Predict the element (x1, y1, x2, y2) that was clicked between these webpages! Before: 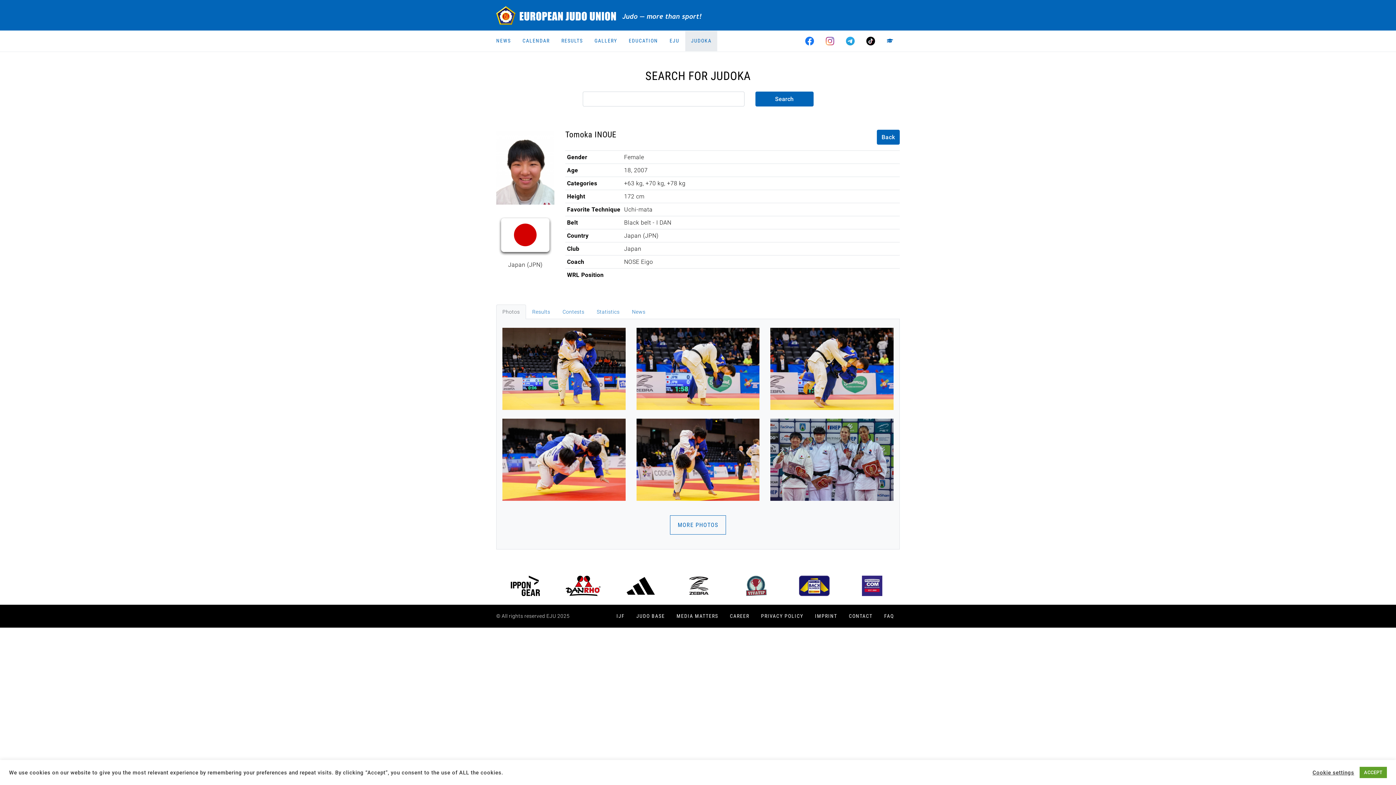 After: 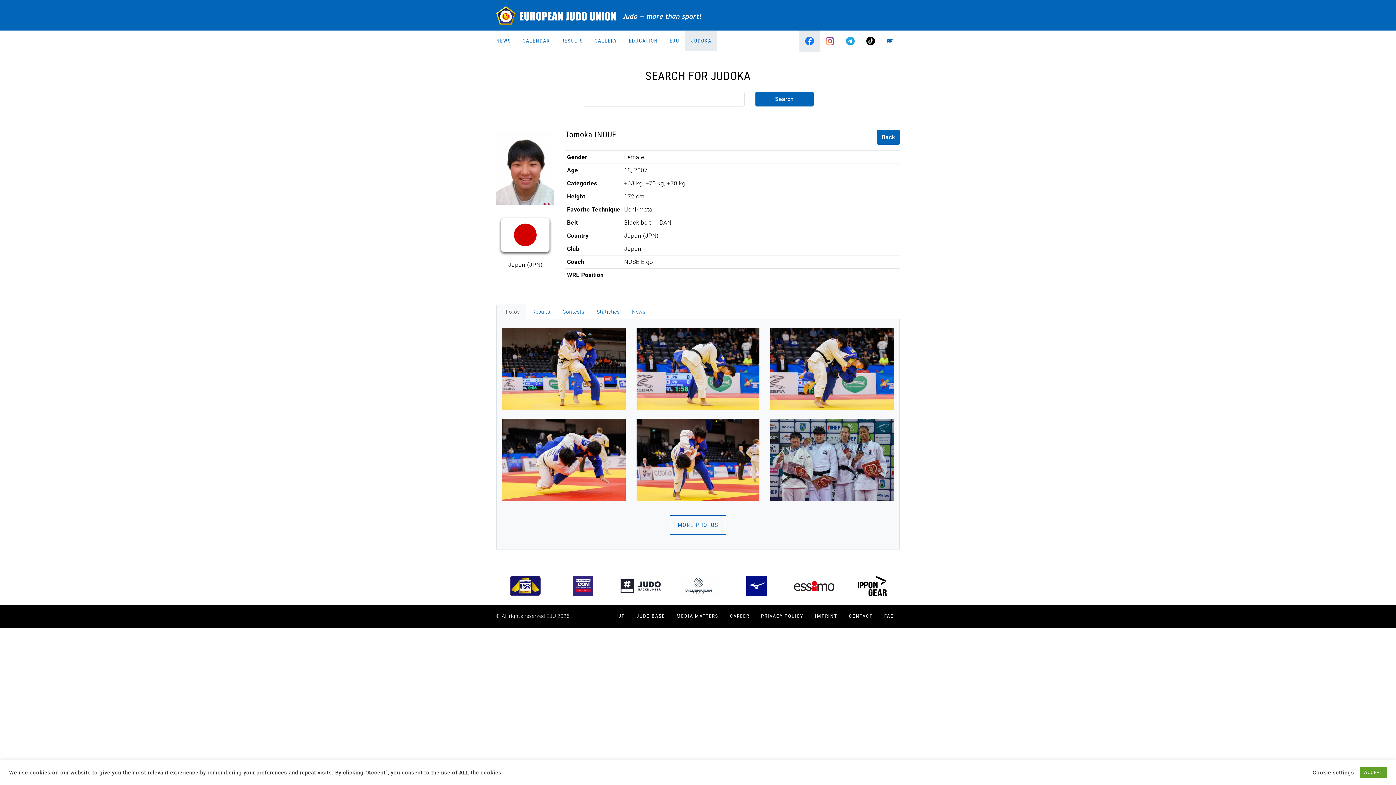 Action: bbox: (799, 30, 820, 51)